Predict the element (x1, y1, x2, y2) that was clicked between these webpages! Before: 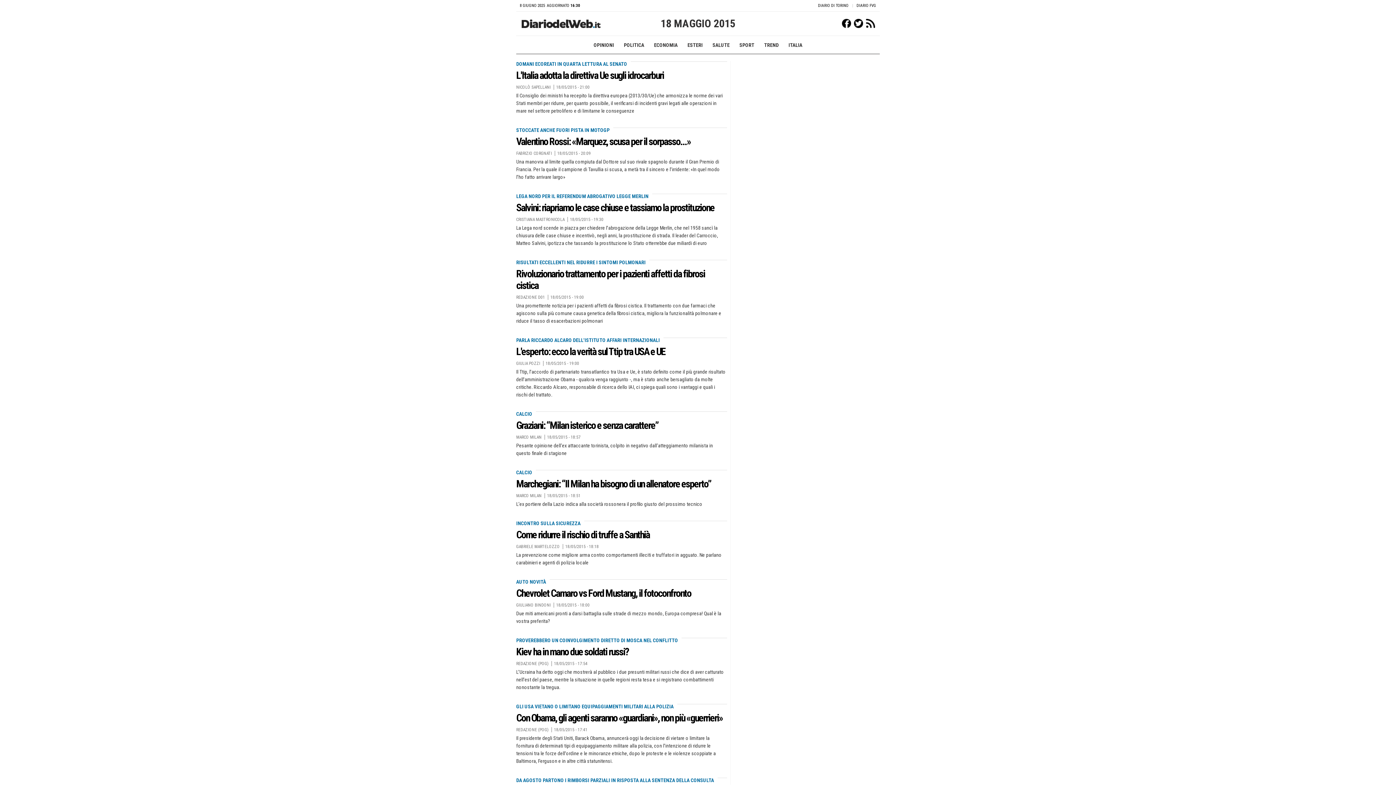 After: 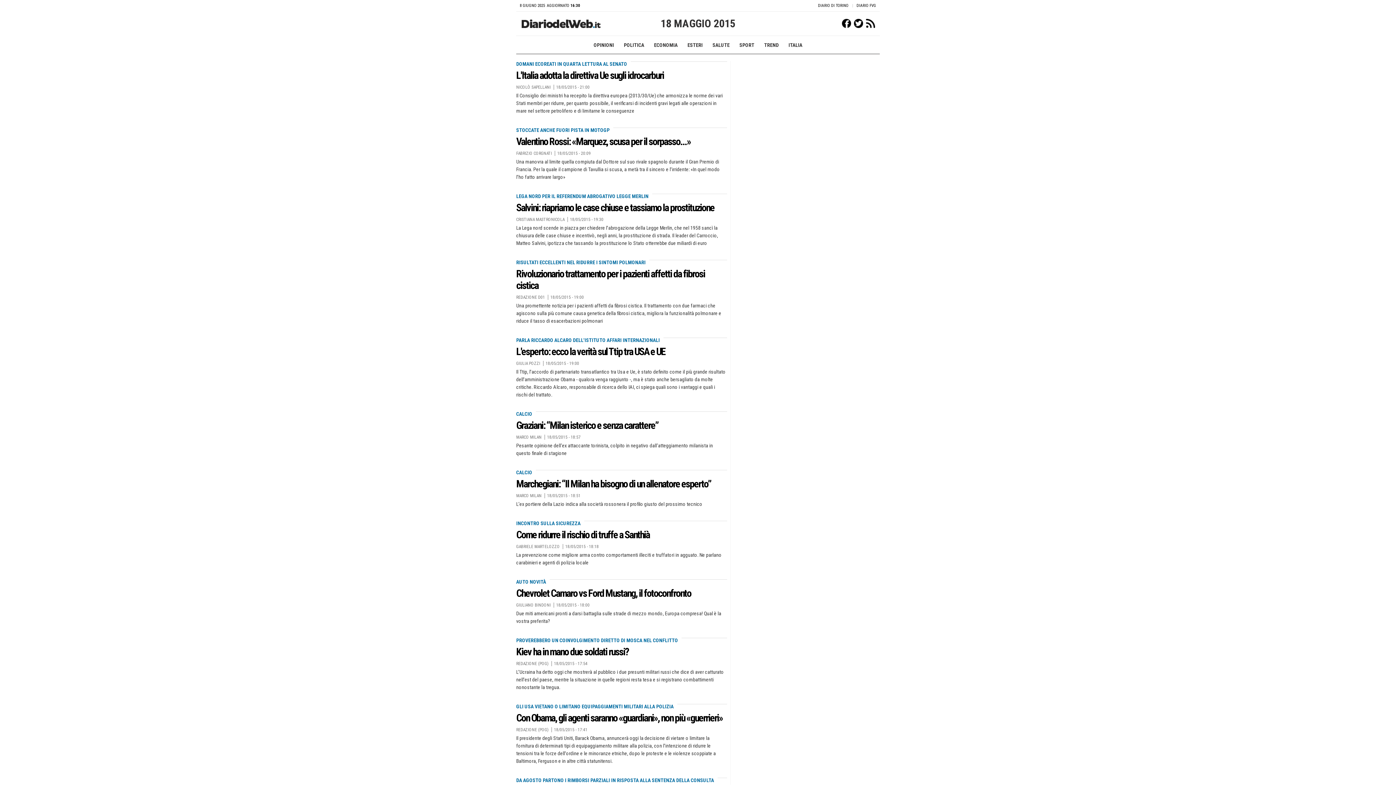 Action: label: 18 MAGGIO 2015 bbox: (660, 17, 735, 29)